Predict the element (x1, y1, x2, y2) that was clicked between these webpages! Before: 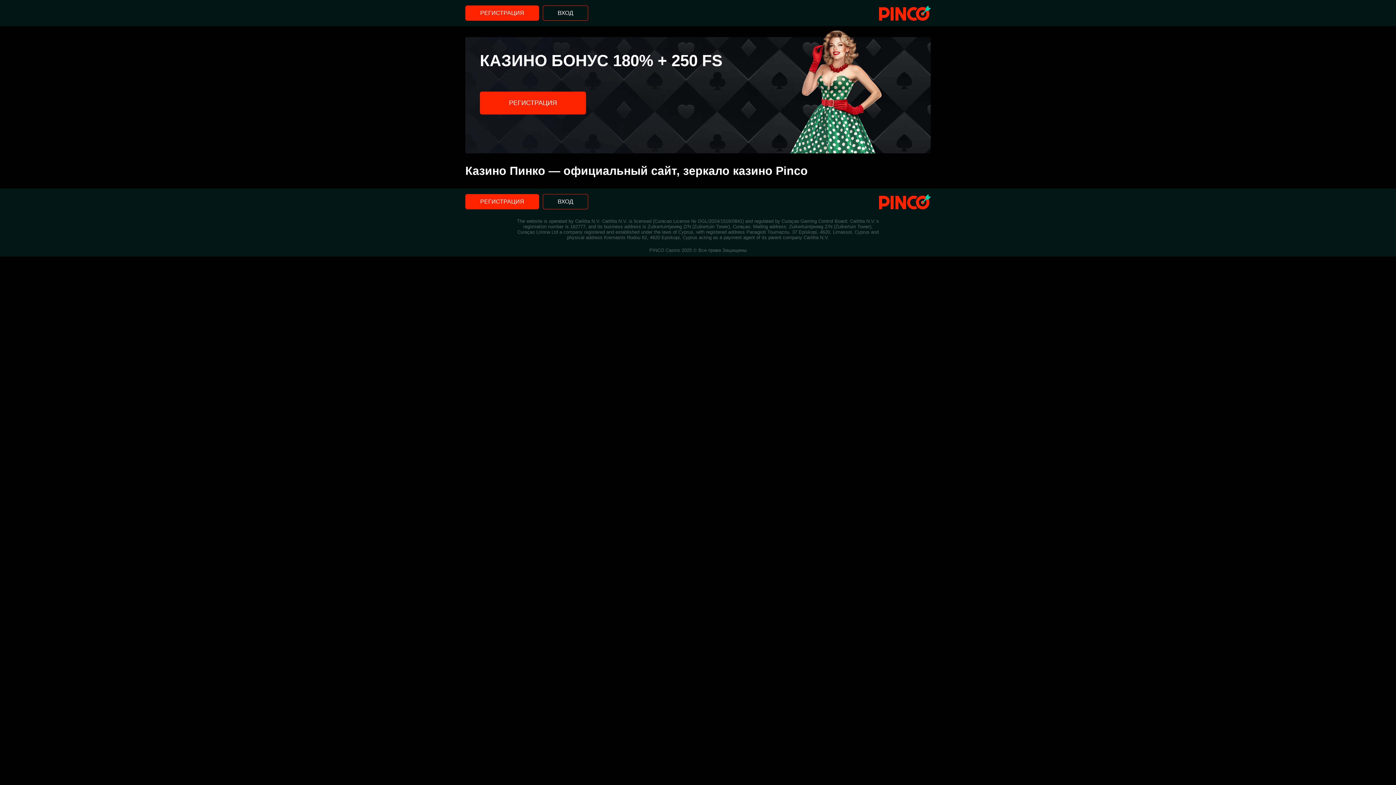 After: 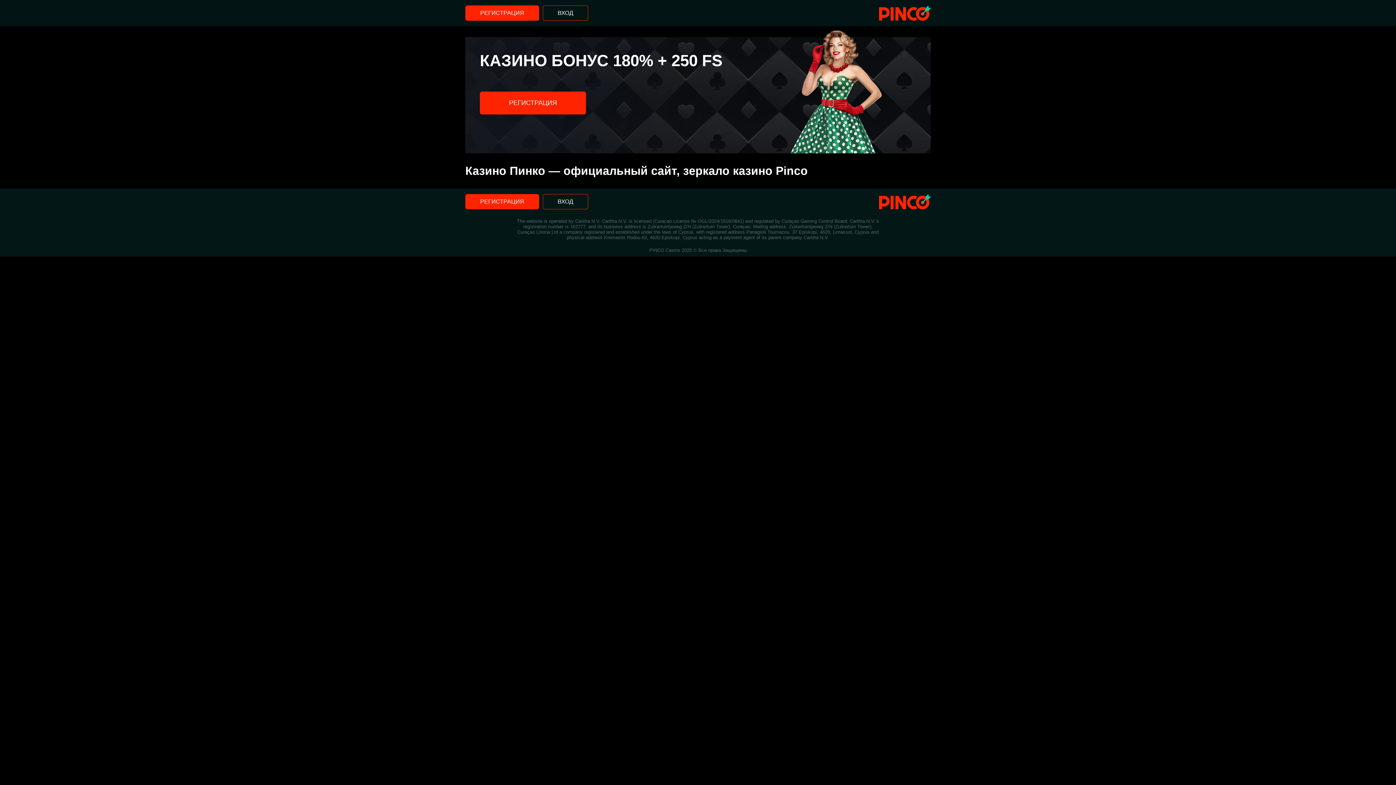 Action: label: РЕГИСТРАЦИЯ bbox: (465, 5, 539, 20)